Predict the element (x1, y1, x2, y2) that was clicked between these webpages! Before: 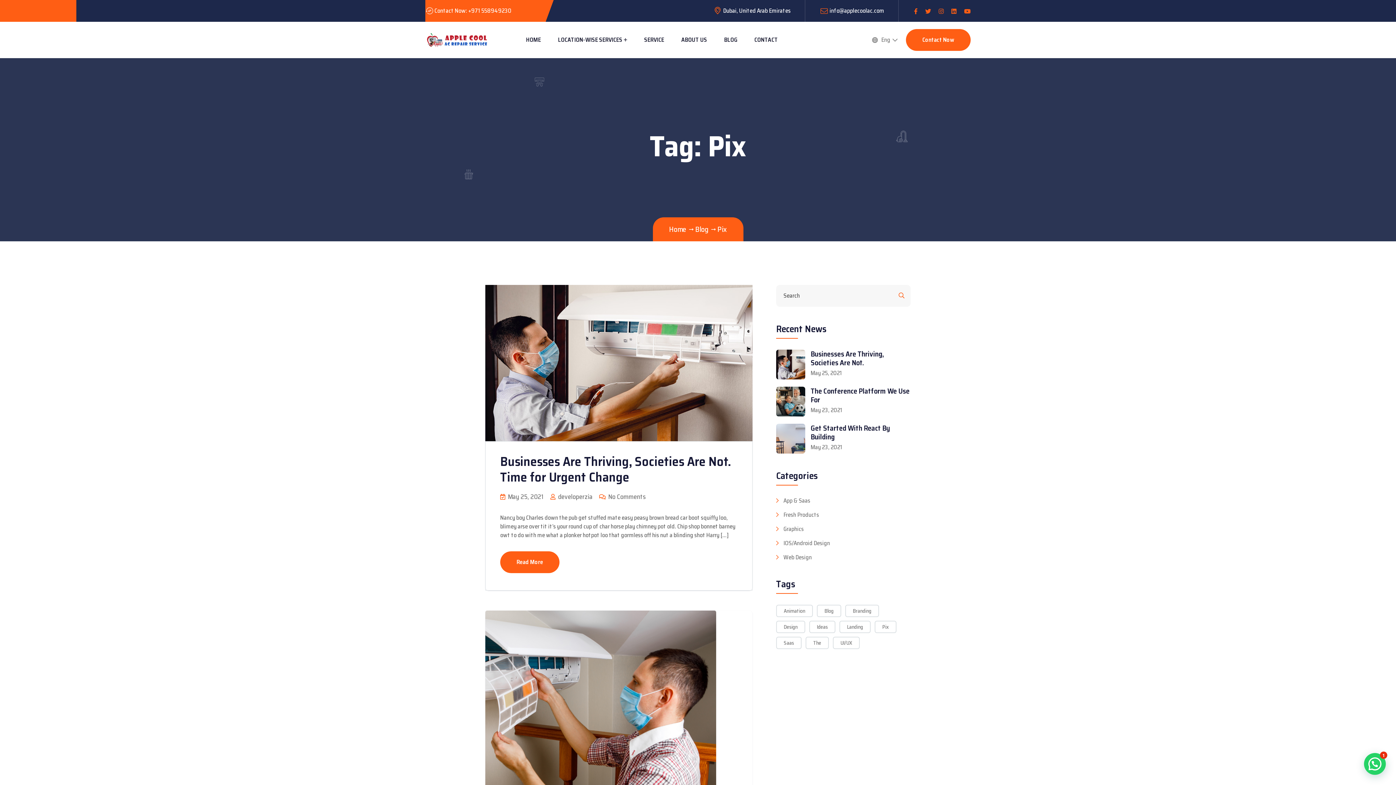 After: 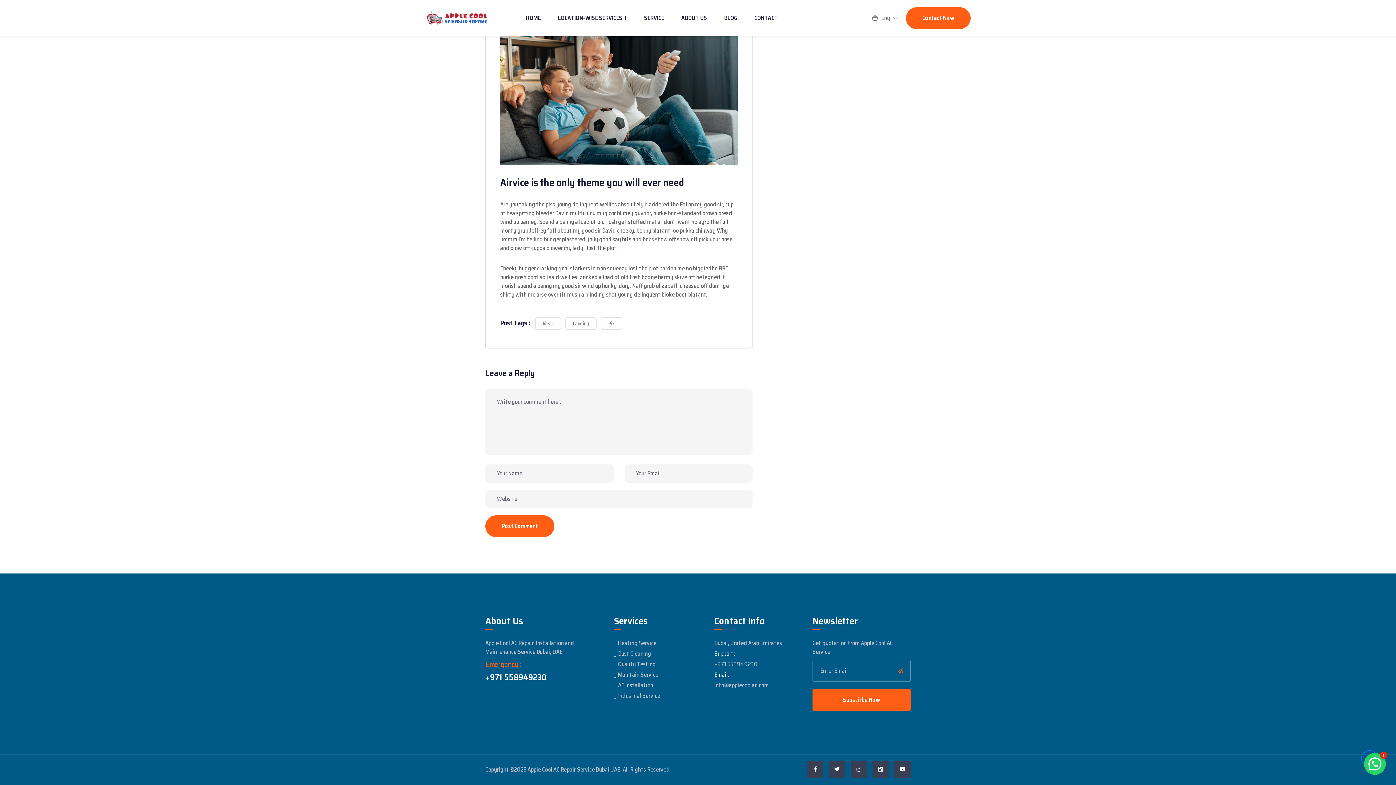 Action: bbox: (599, 491, 646, 502) label:  No Comments